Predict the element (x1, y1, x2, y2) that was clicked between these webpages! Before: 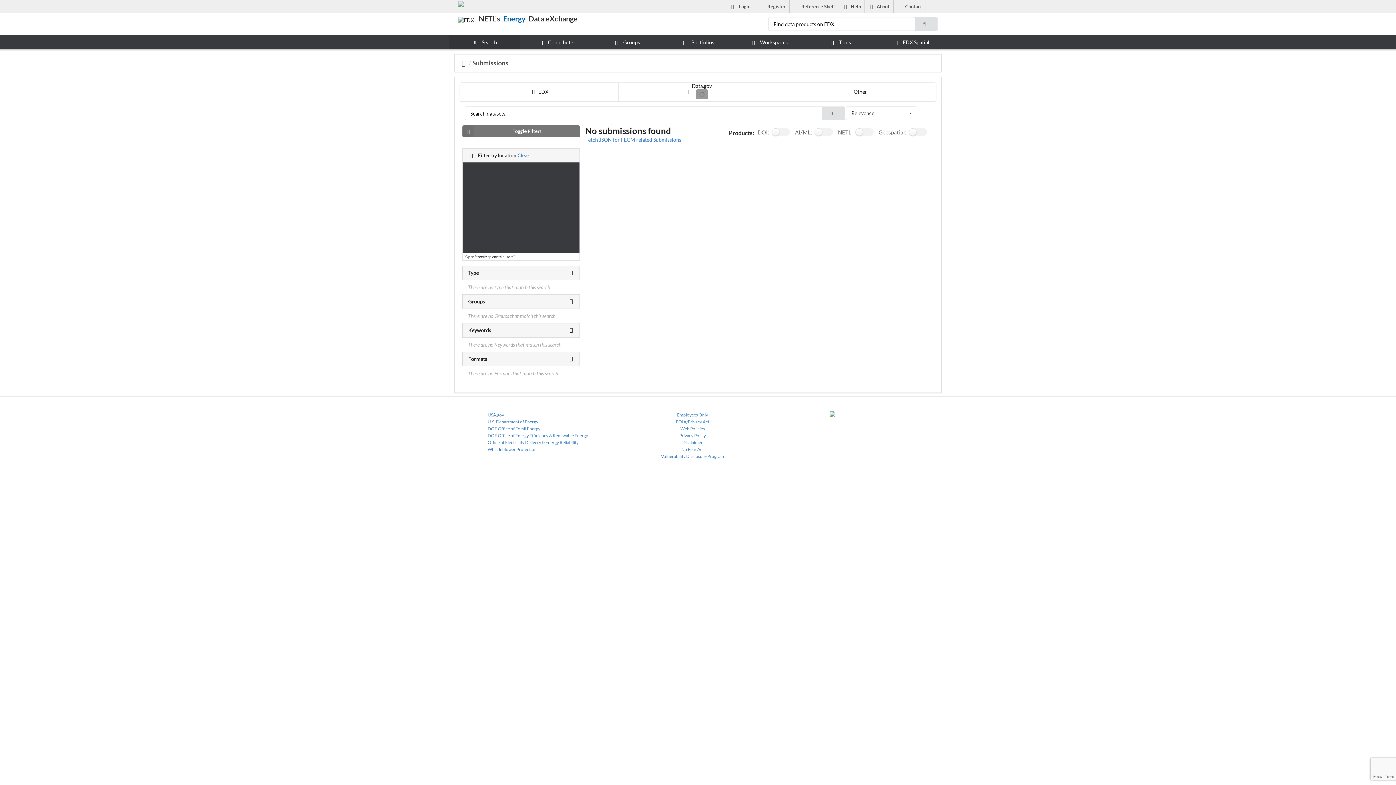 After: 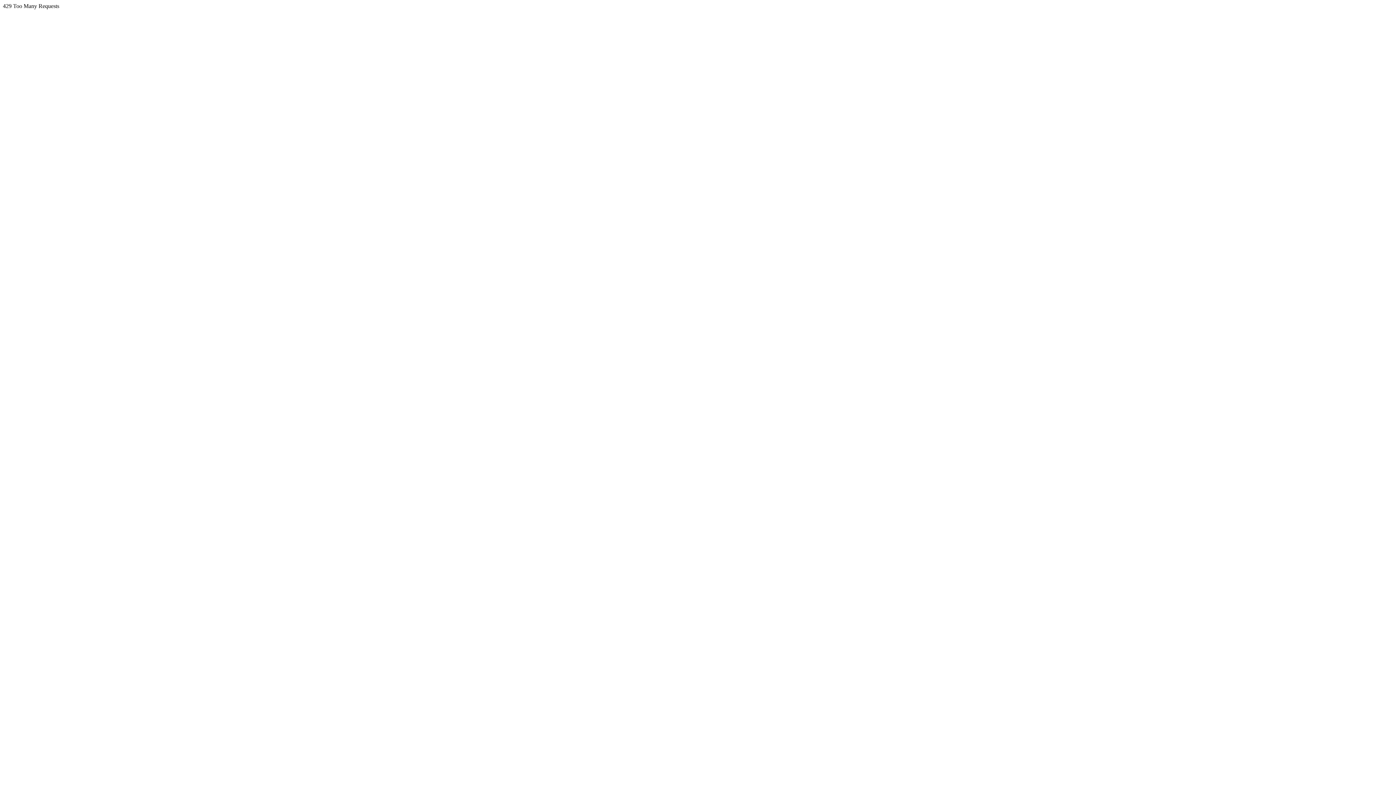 Action: bbox: (822, 106, 844, 120)